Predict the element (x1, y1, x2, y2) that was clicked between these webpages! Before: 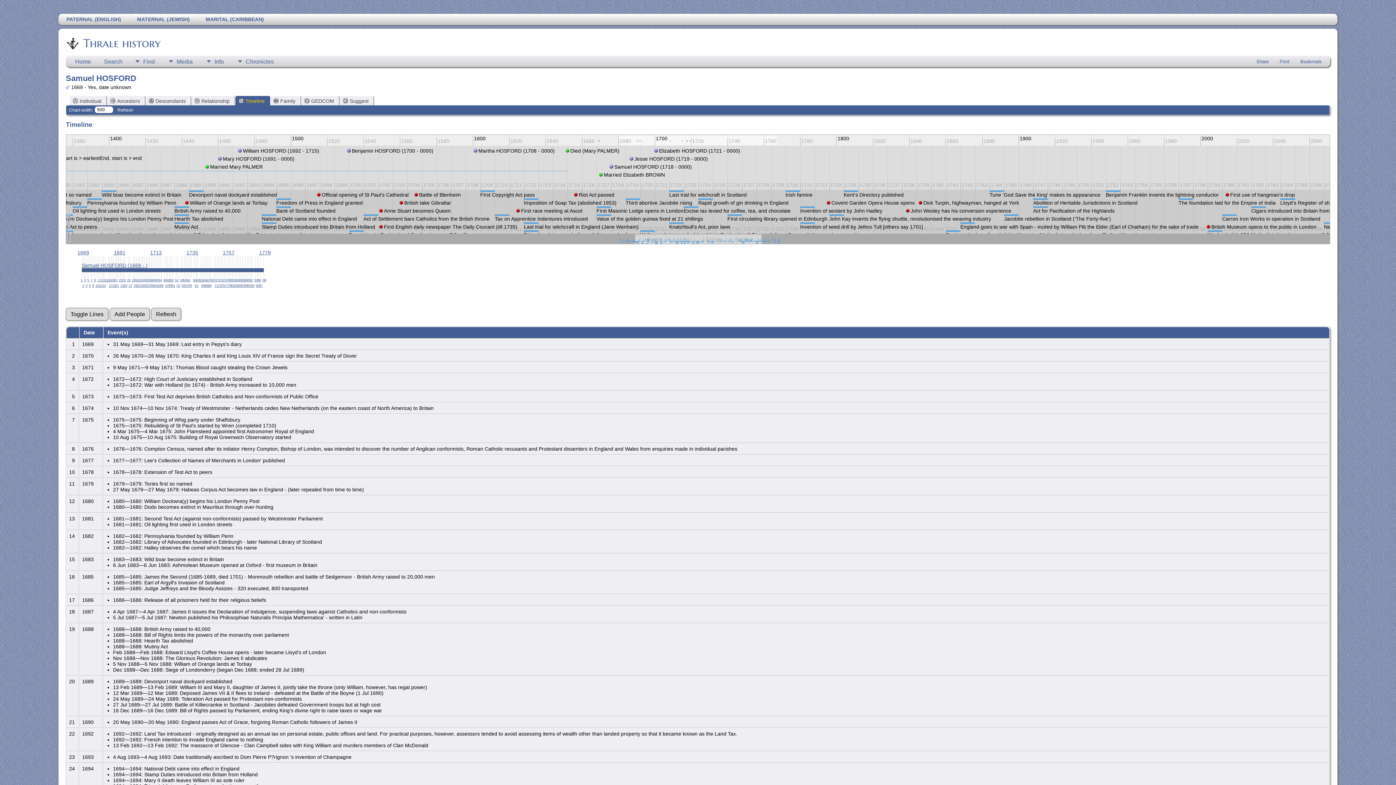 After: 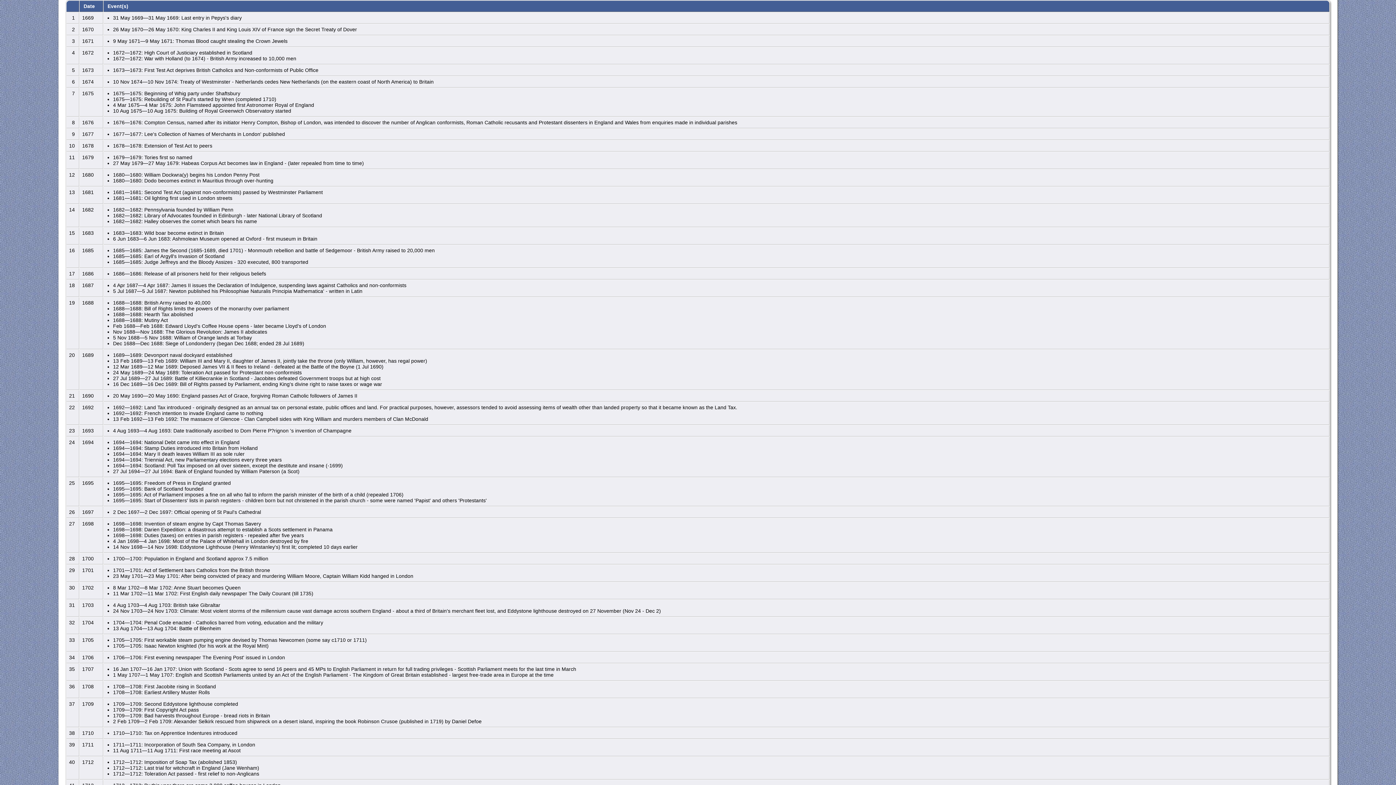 Action: label: 1 bbox: (80, 278, 82, 282)